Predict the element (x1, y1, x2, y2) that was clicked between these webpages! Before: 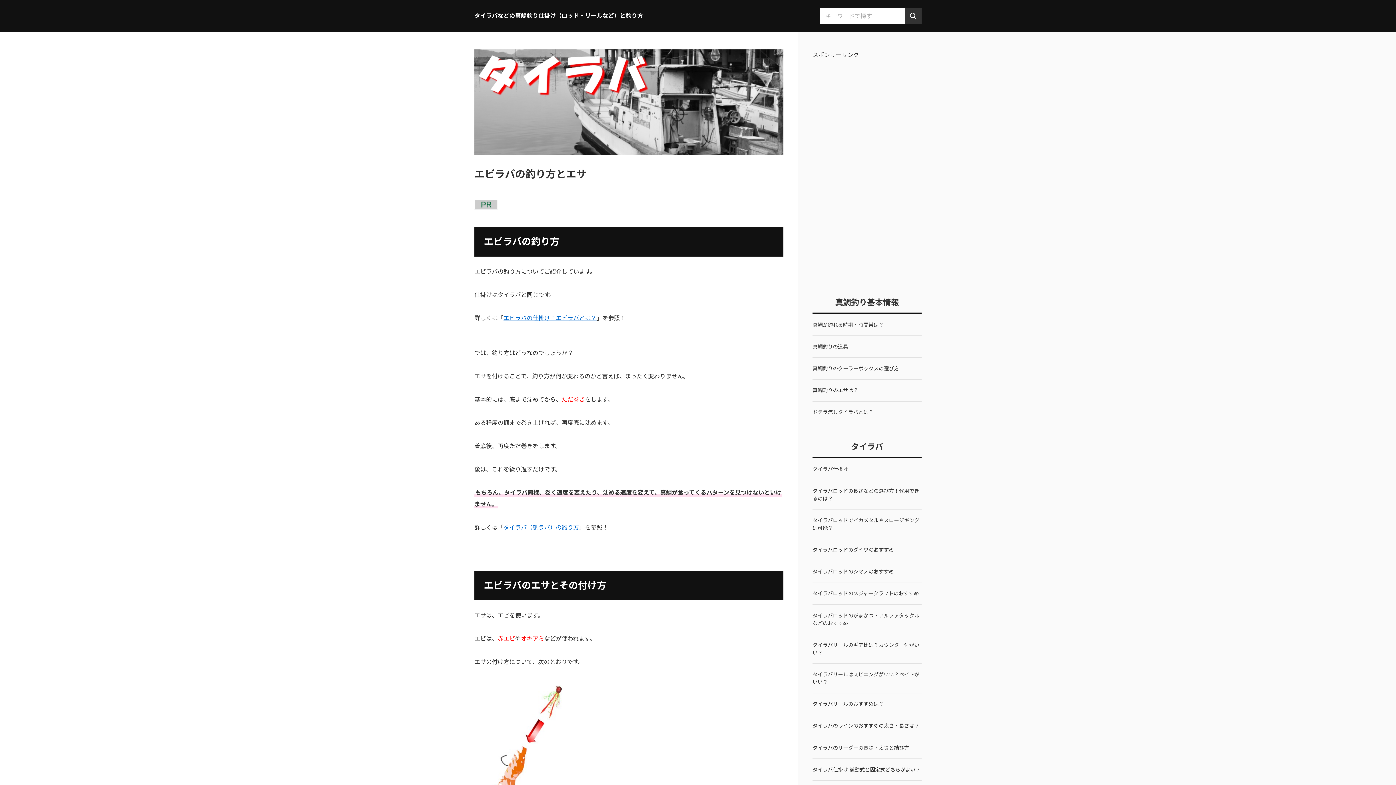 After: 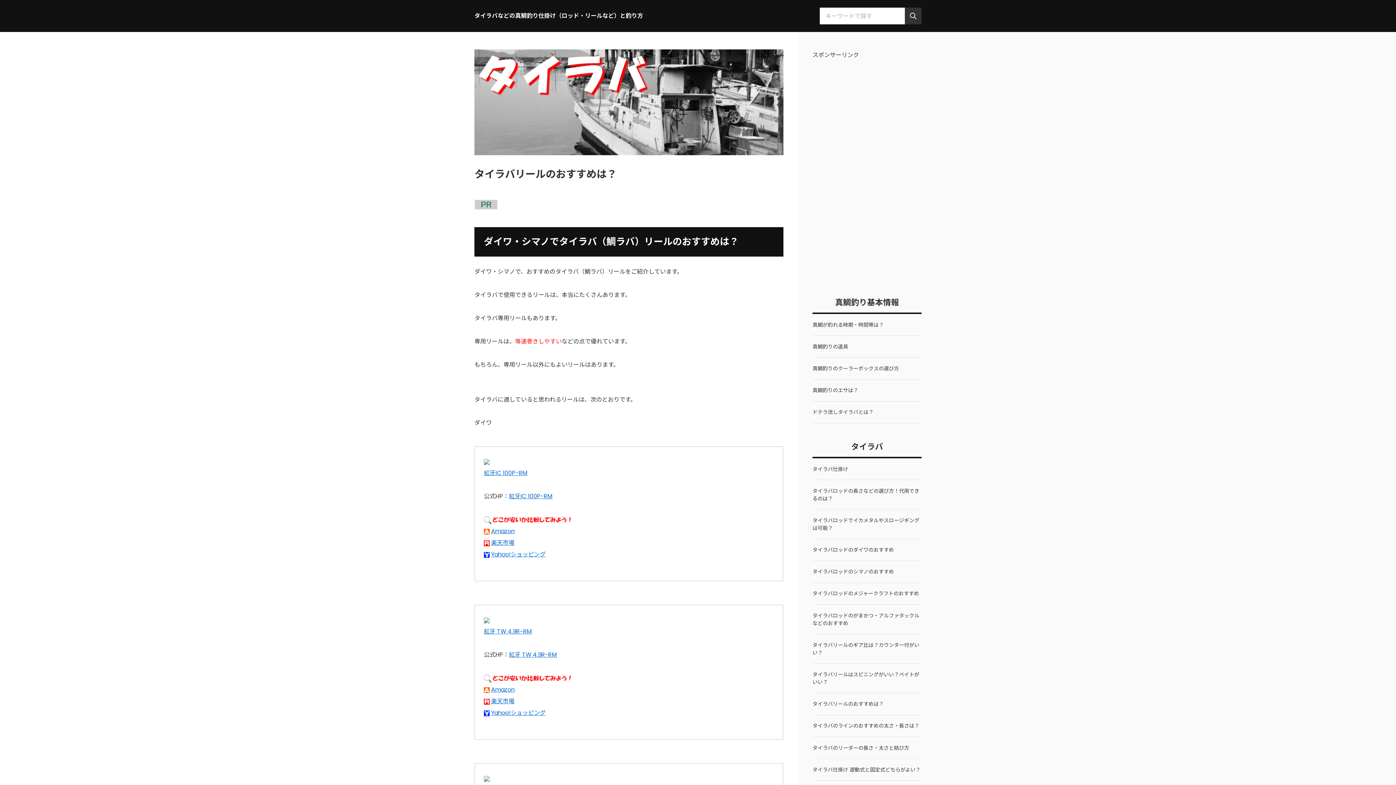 Action: label: タイラバリールのおすすめは？ bbox: (812, 693, 921, 715)